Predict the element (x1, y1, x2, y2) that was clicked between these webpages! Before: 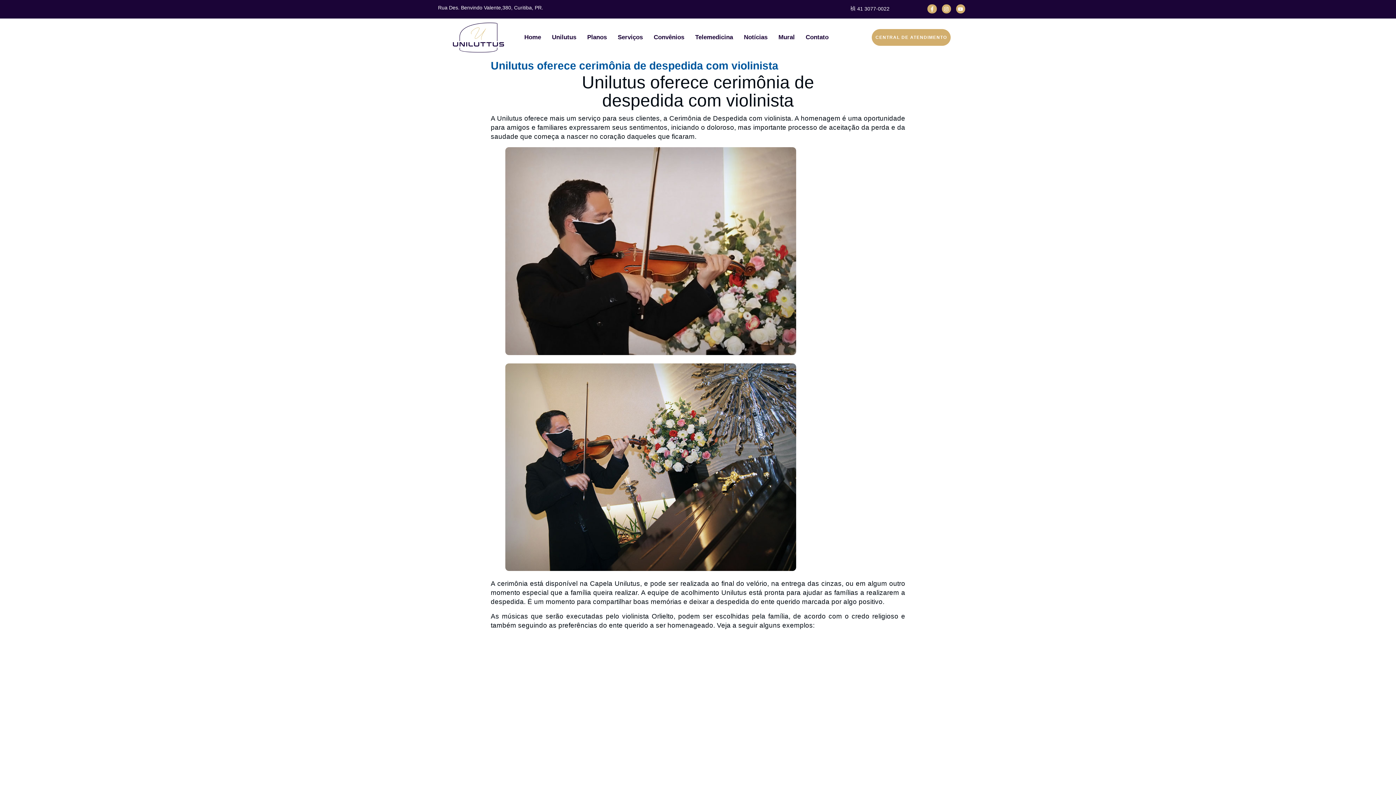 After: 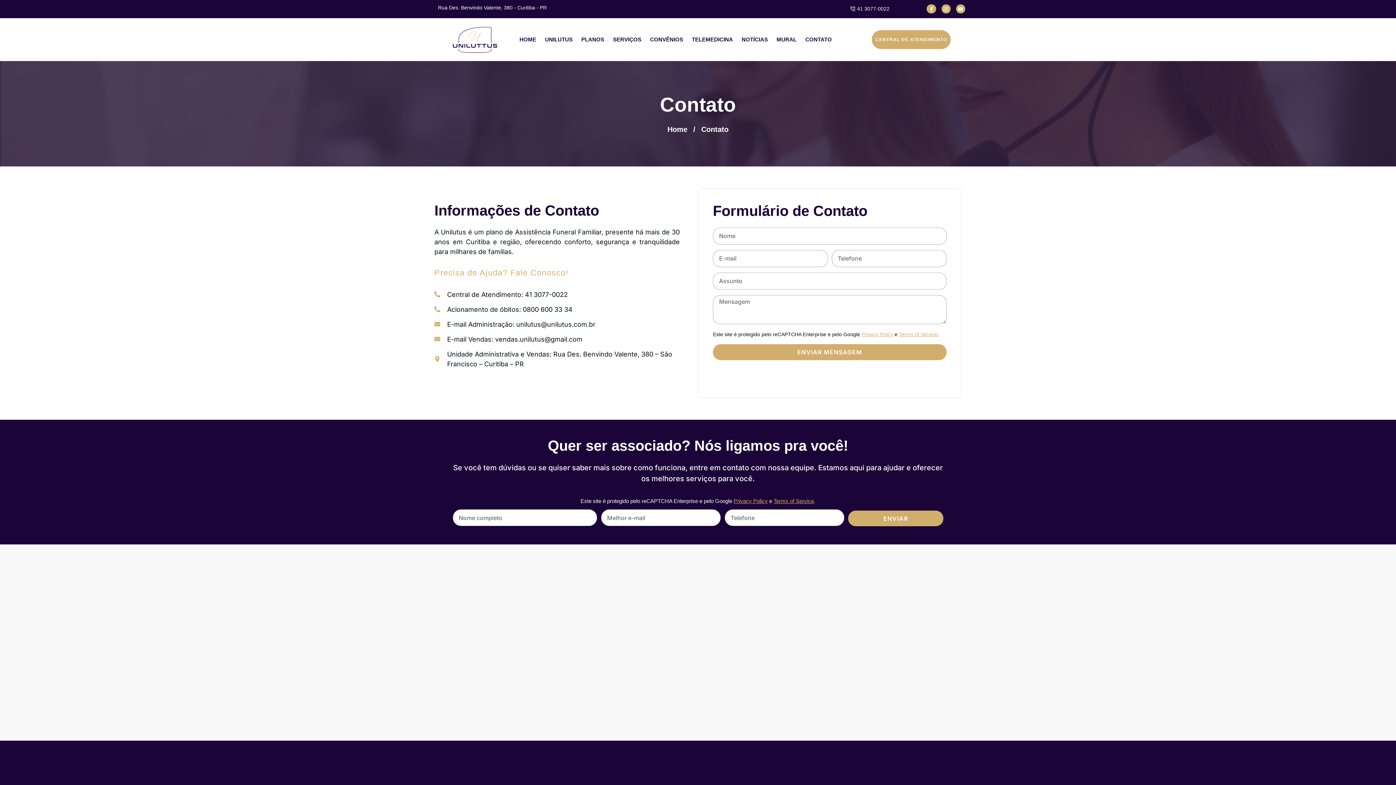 Action: bbox: (800, 22, 834, 51) label: Contato